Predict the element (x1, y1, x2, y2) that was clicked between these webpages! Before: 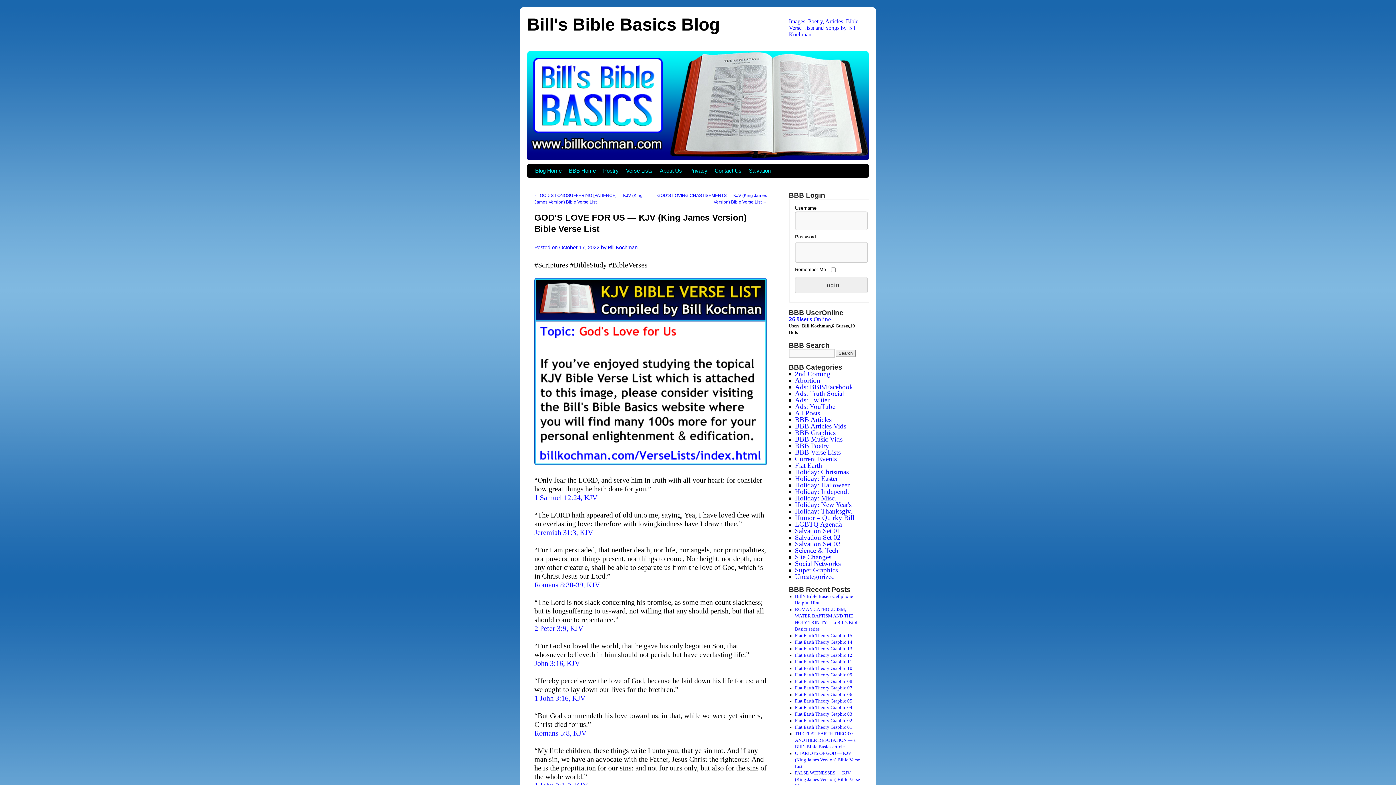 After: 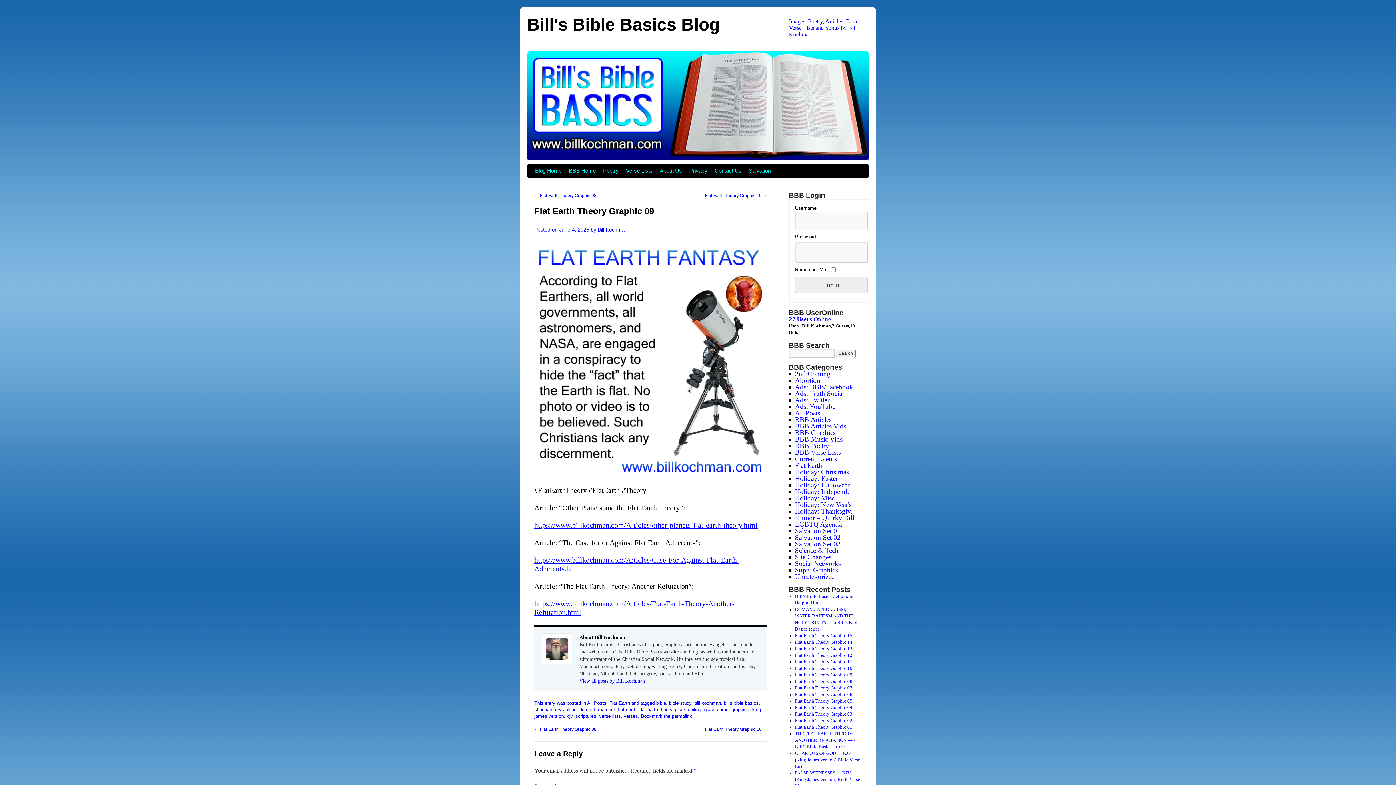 Action: bbox: (795, 672, 852, 677) label: Flat Earth Theory Graphic 09